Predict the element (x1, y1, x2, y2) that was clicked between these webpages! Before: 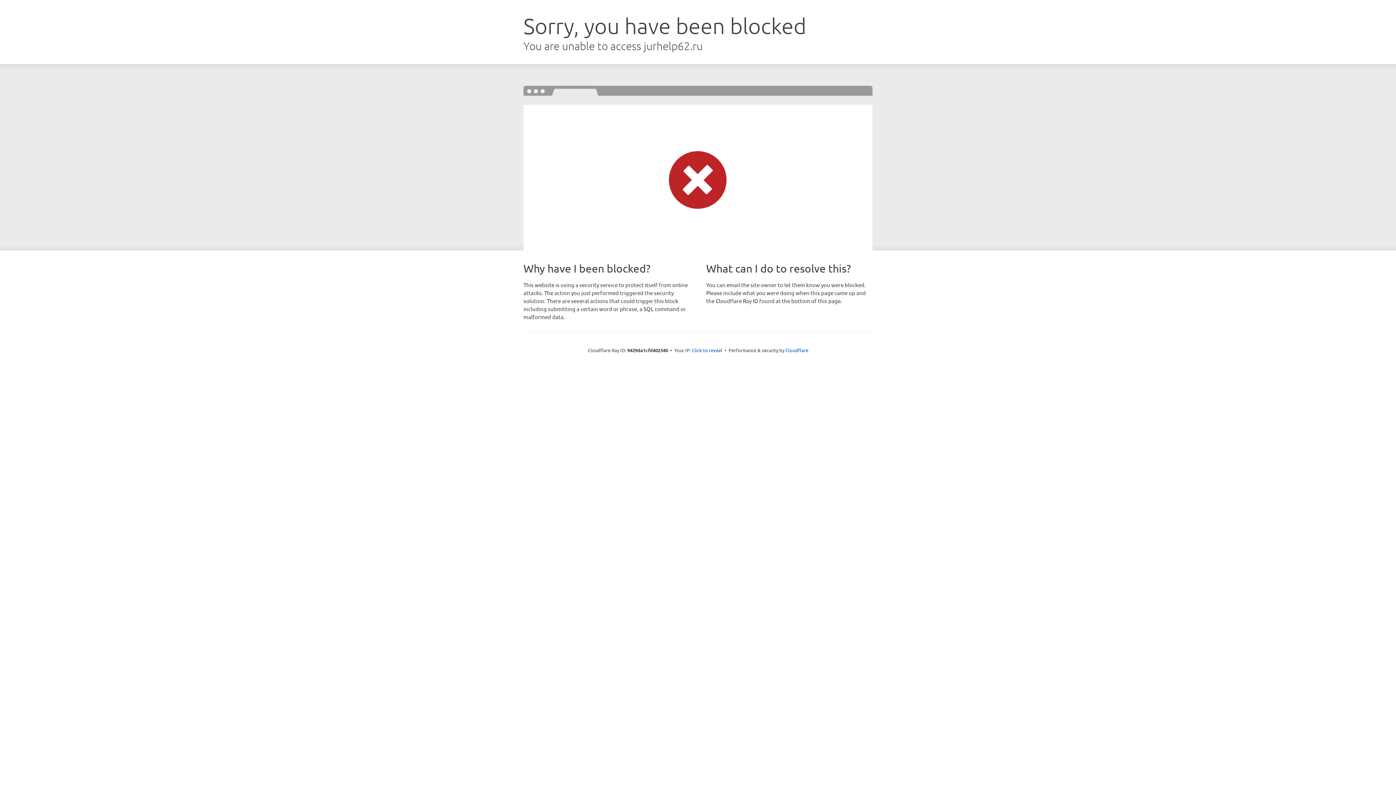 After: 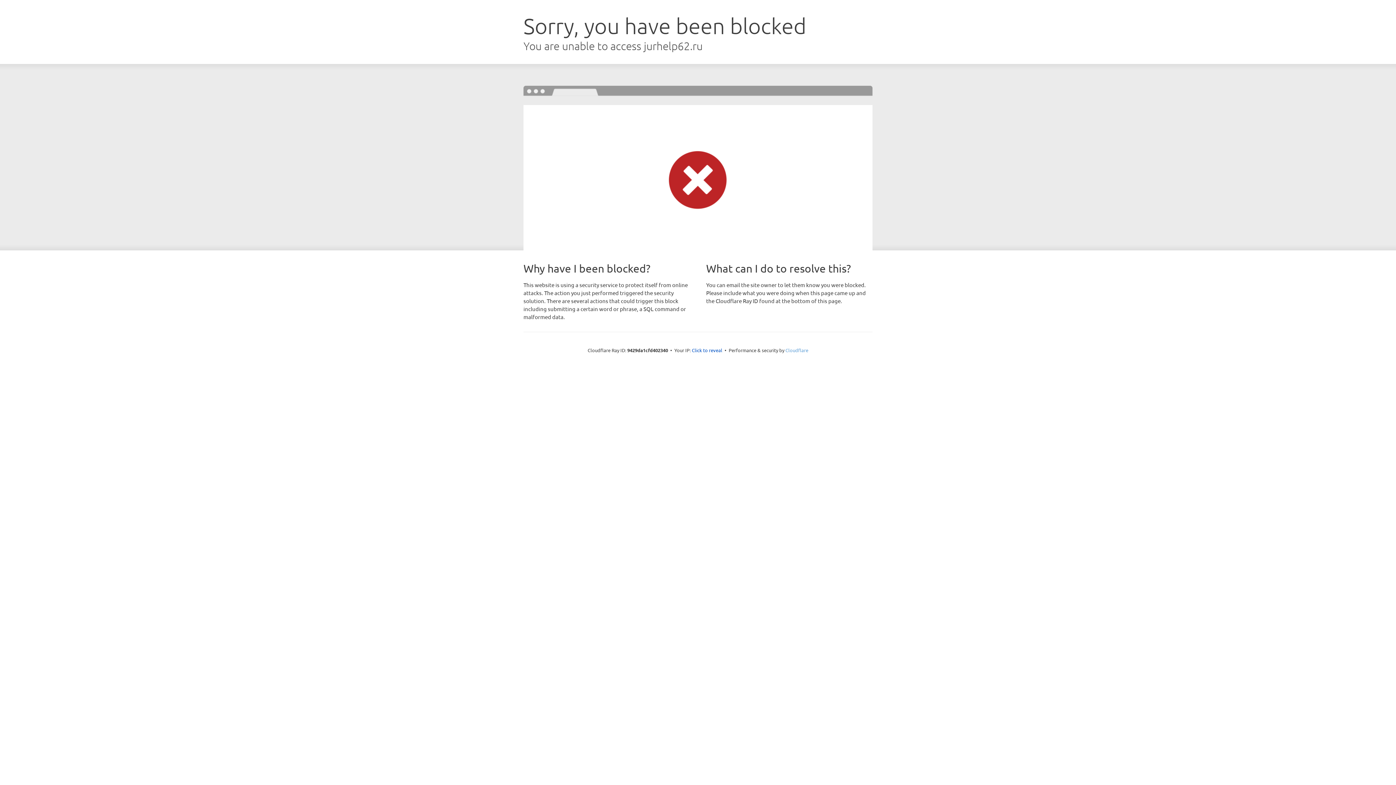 Action: label: Cloudflare bbox: (785, 347, 808, 353)